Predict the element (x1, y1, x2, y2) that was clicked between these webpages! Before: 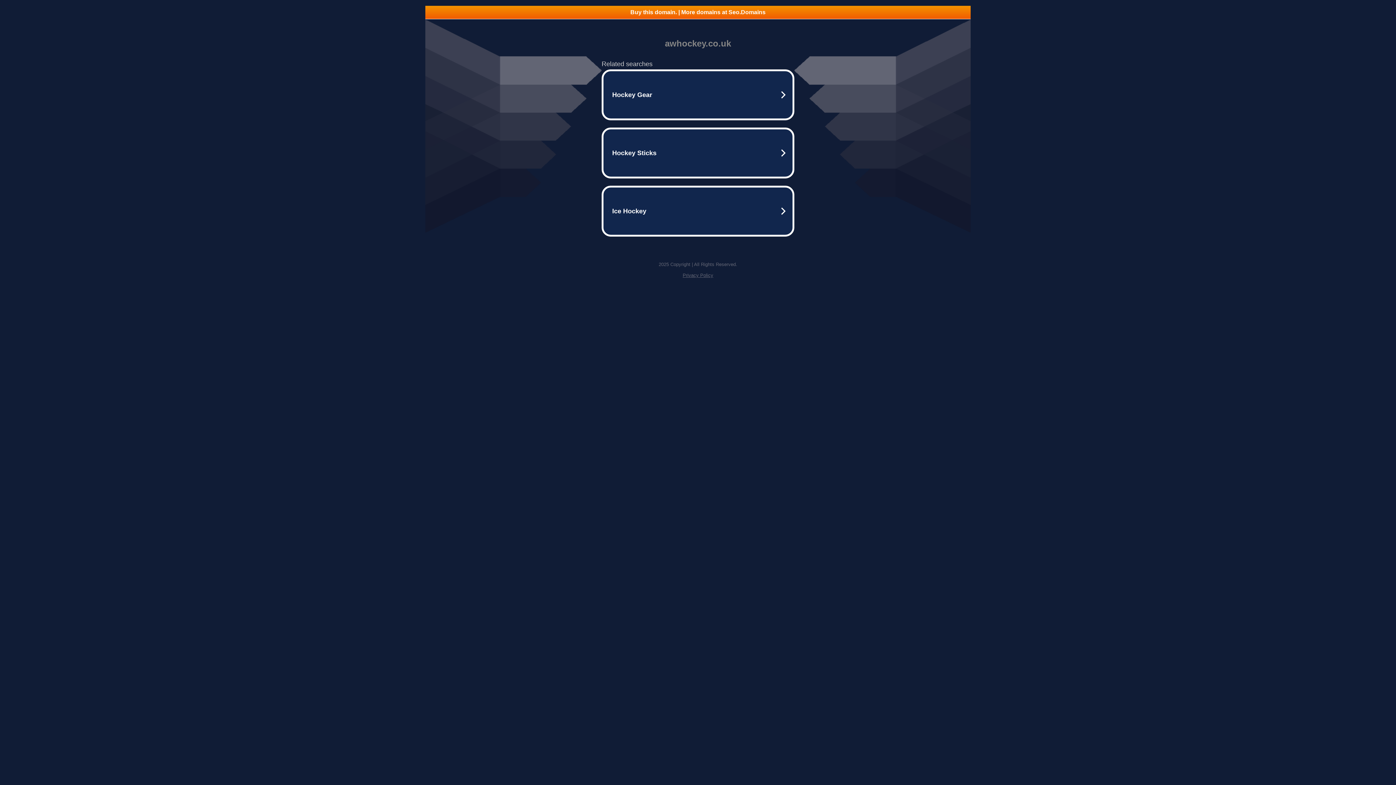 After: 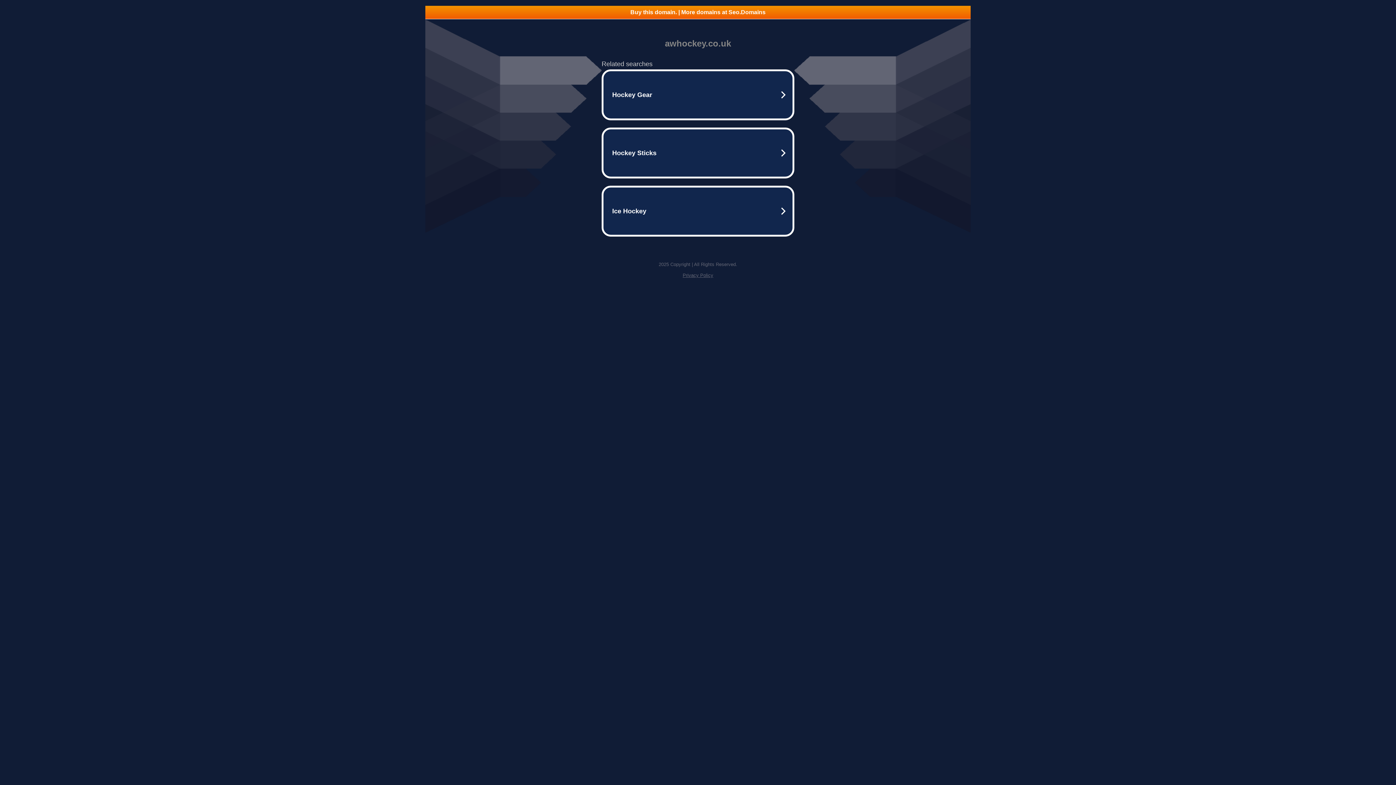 Action: bbox: (425, 5, 970, 18) label: Buy this domain. | More domains at Seo.Domains